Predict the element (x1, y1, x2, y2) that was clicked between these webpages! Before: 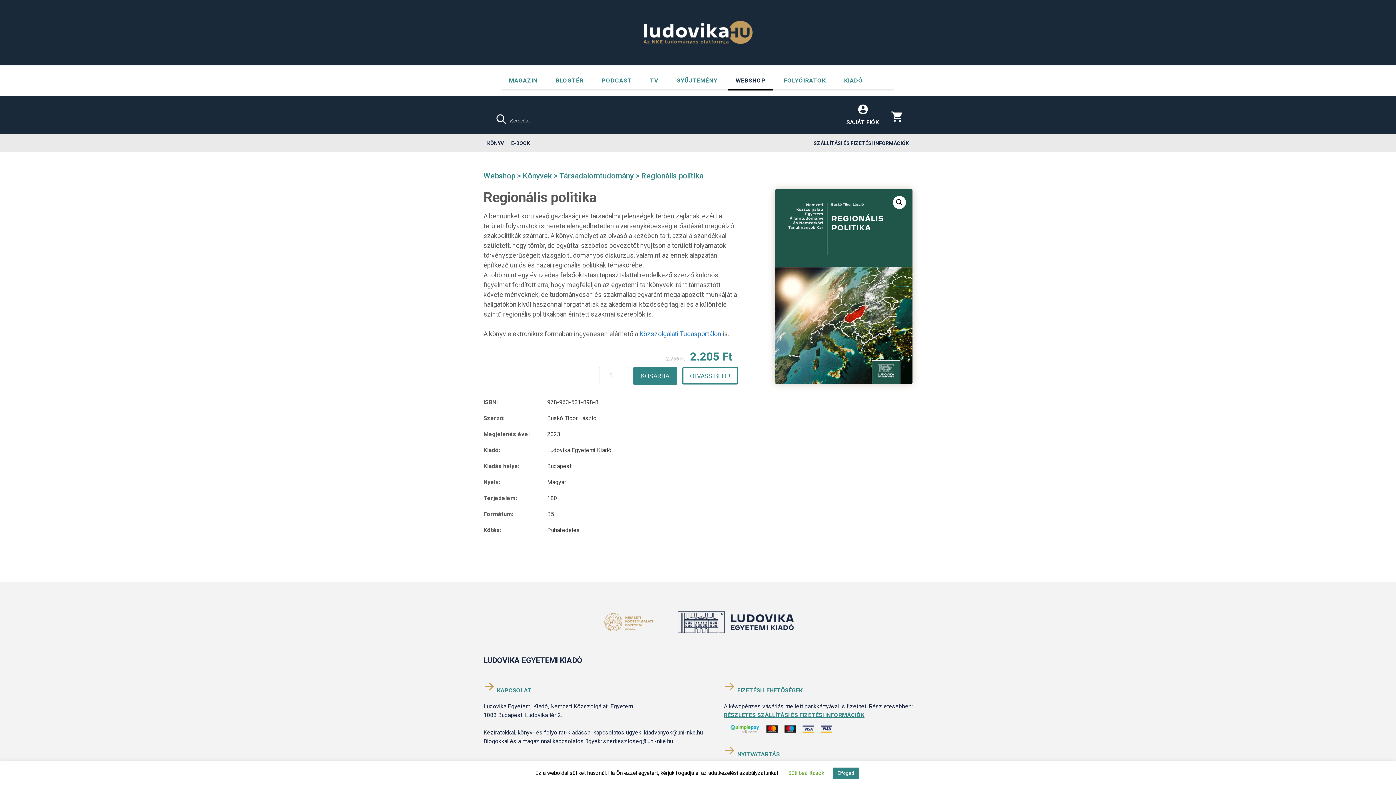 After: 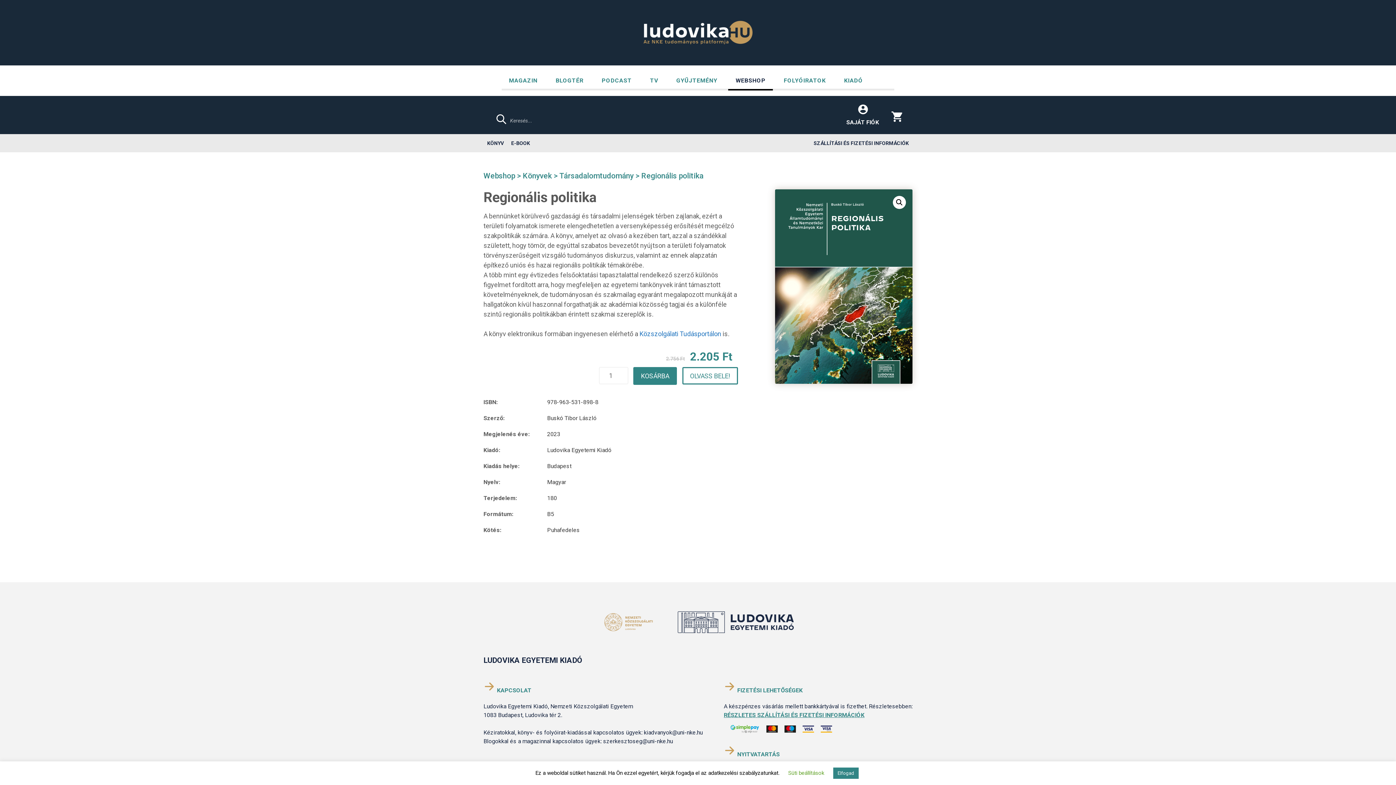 Action: bbox: (690, 372, 730, 379) label: OLVASS BELE!